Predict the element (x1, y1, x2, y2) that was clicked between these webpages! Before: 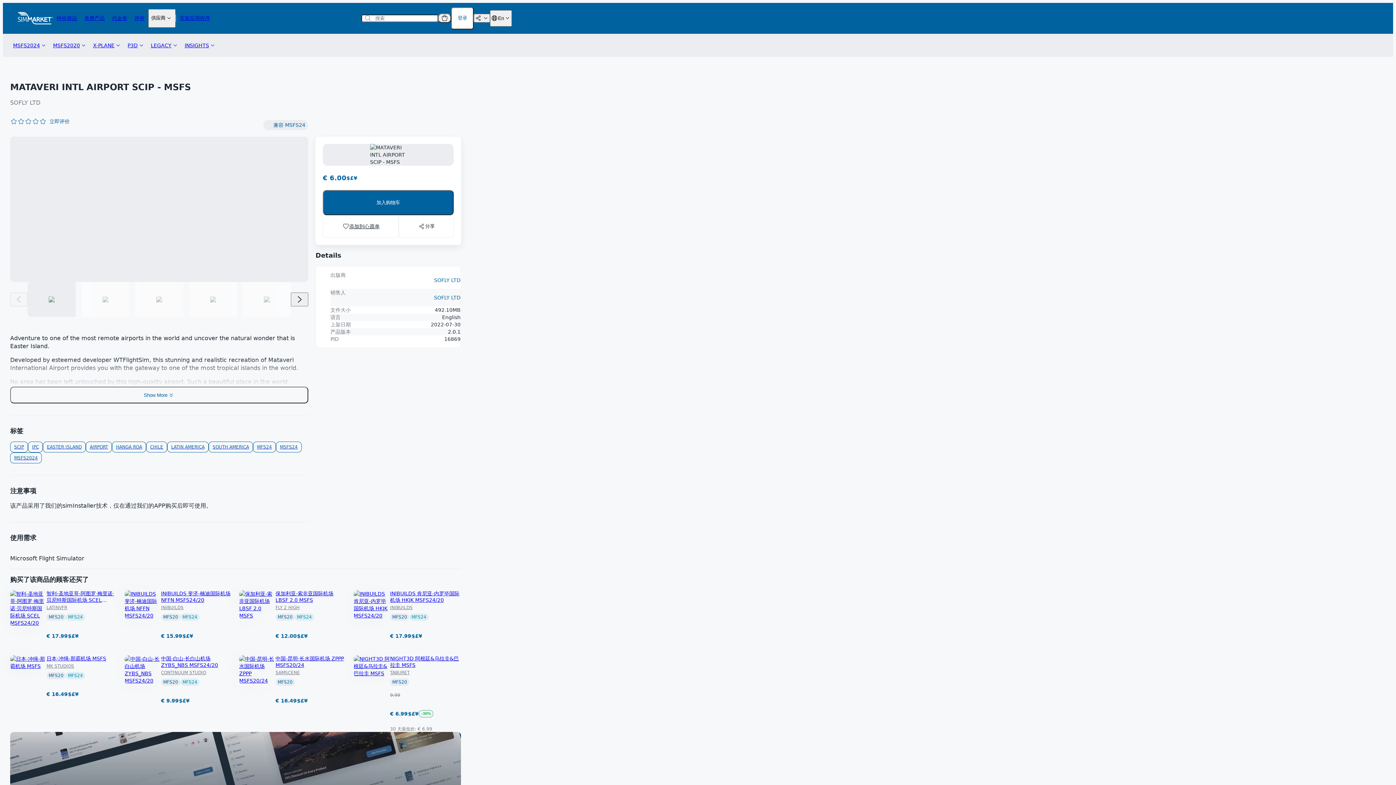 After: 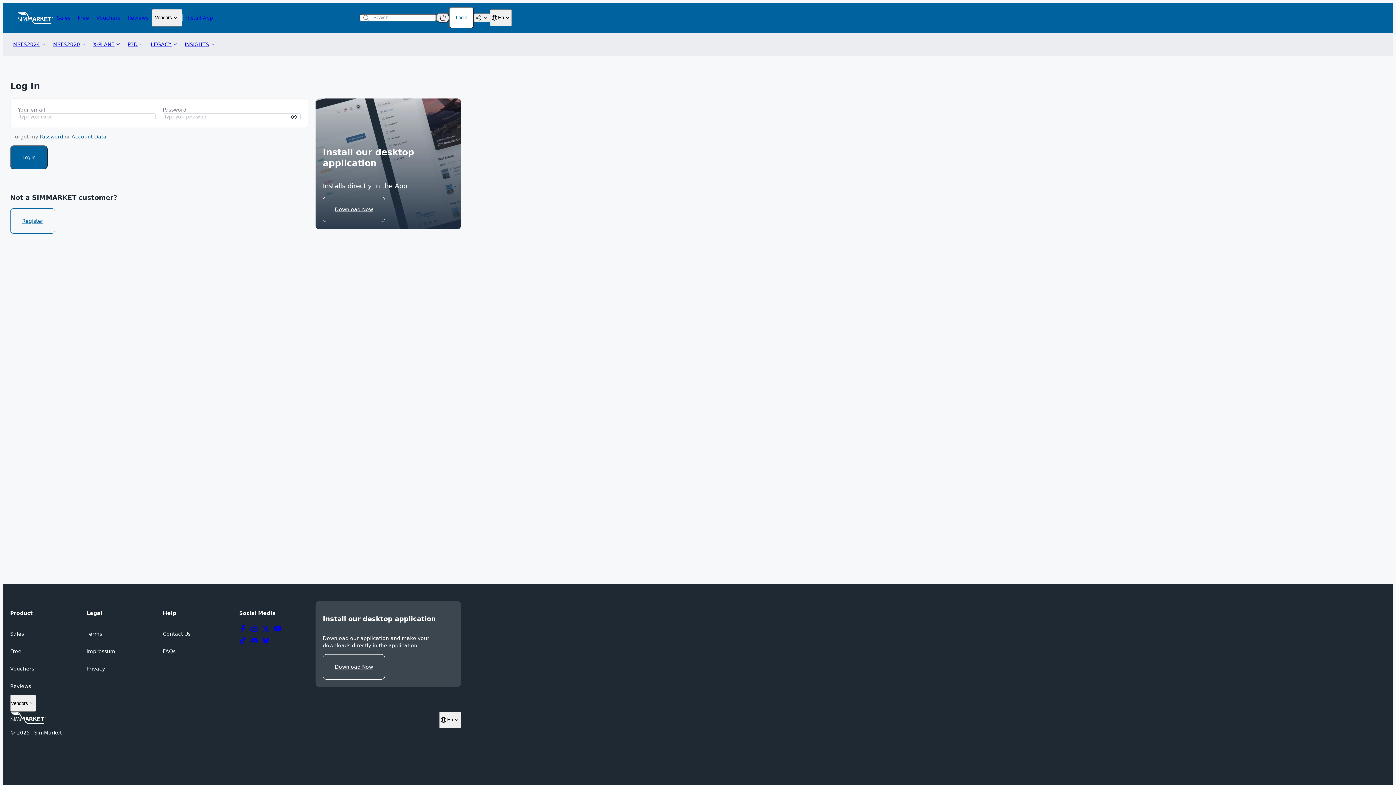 Action: label: 添加到心愿单 bbox: (322, 215, 398, 237)